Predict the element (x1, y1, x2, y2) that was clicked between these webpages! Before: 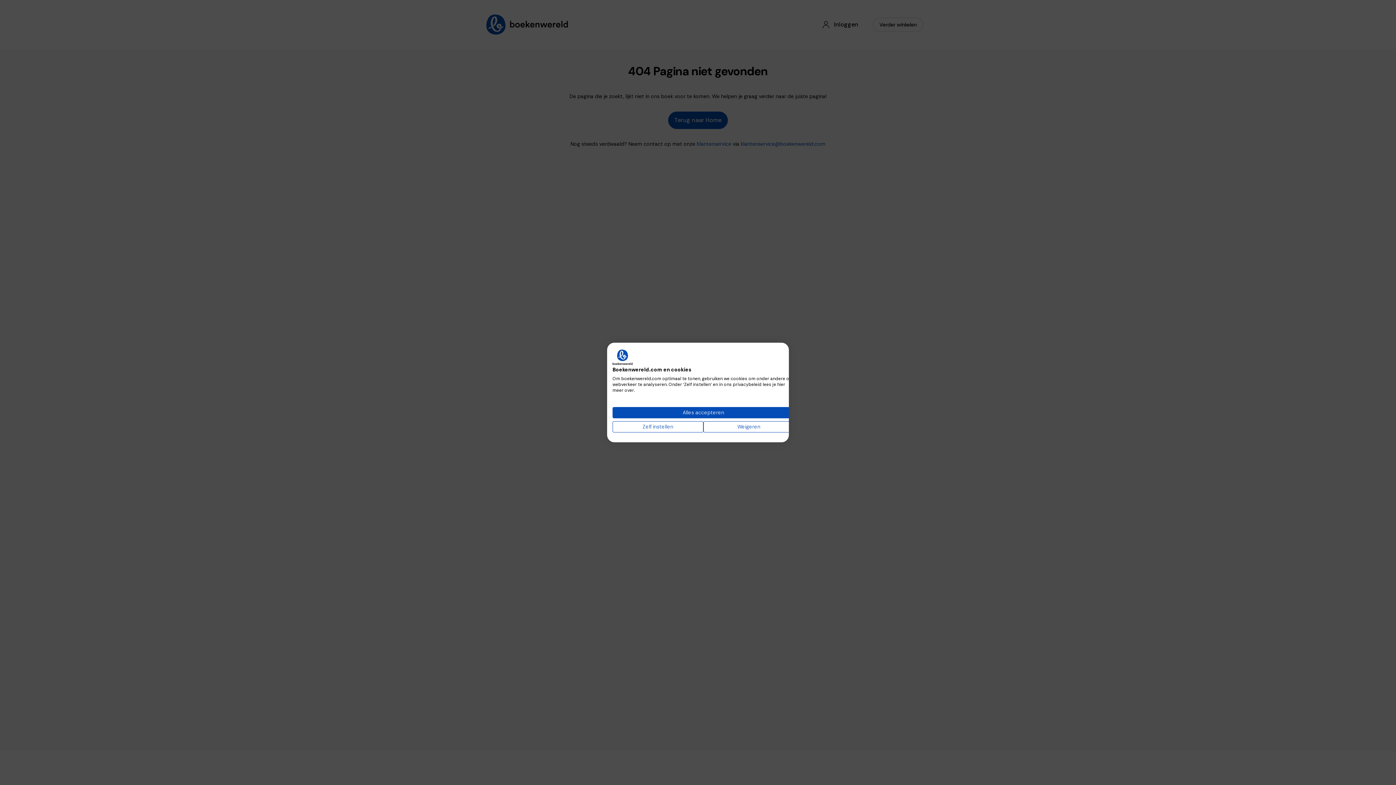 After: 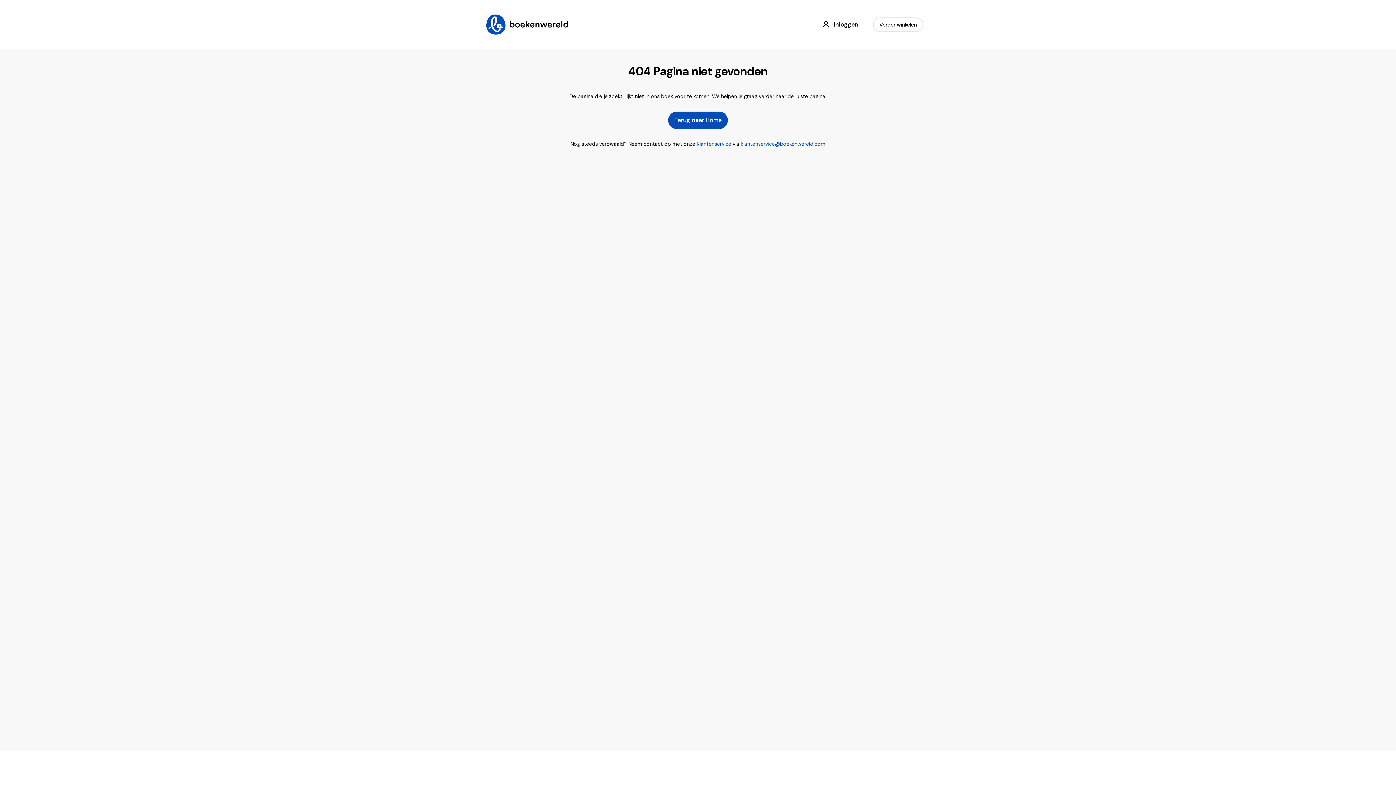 Action: label: Accepteer alle cookies bbox: (612, 407, 794, 418)